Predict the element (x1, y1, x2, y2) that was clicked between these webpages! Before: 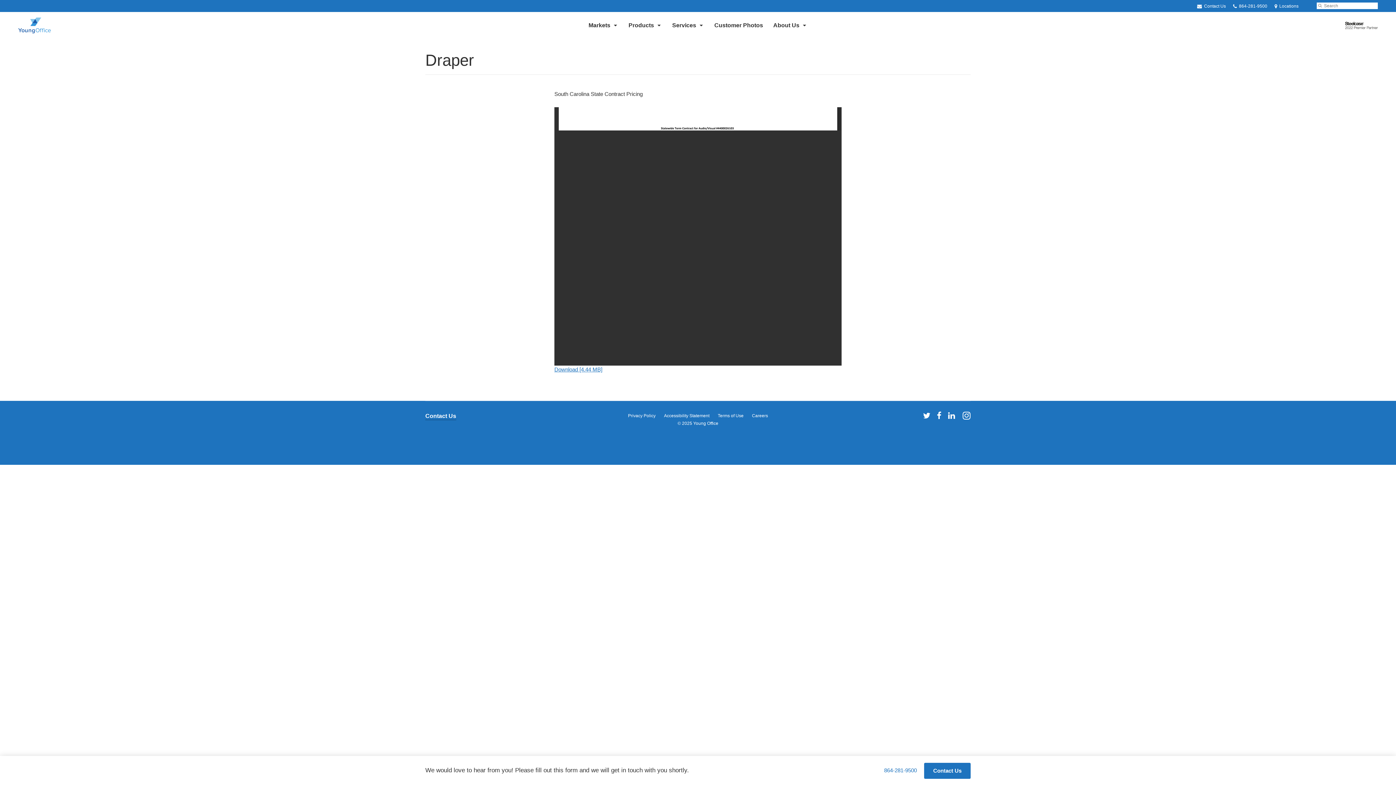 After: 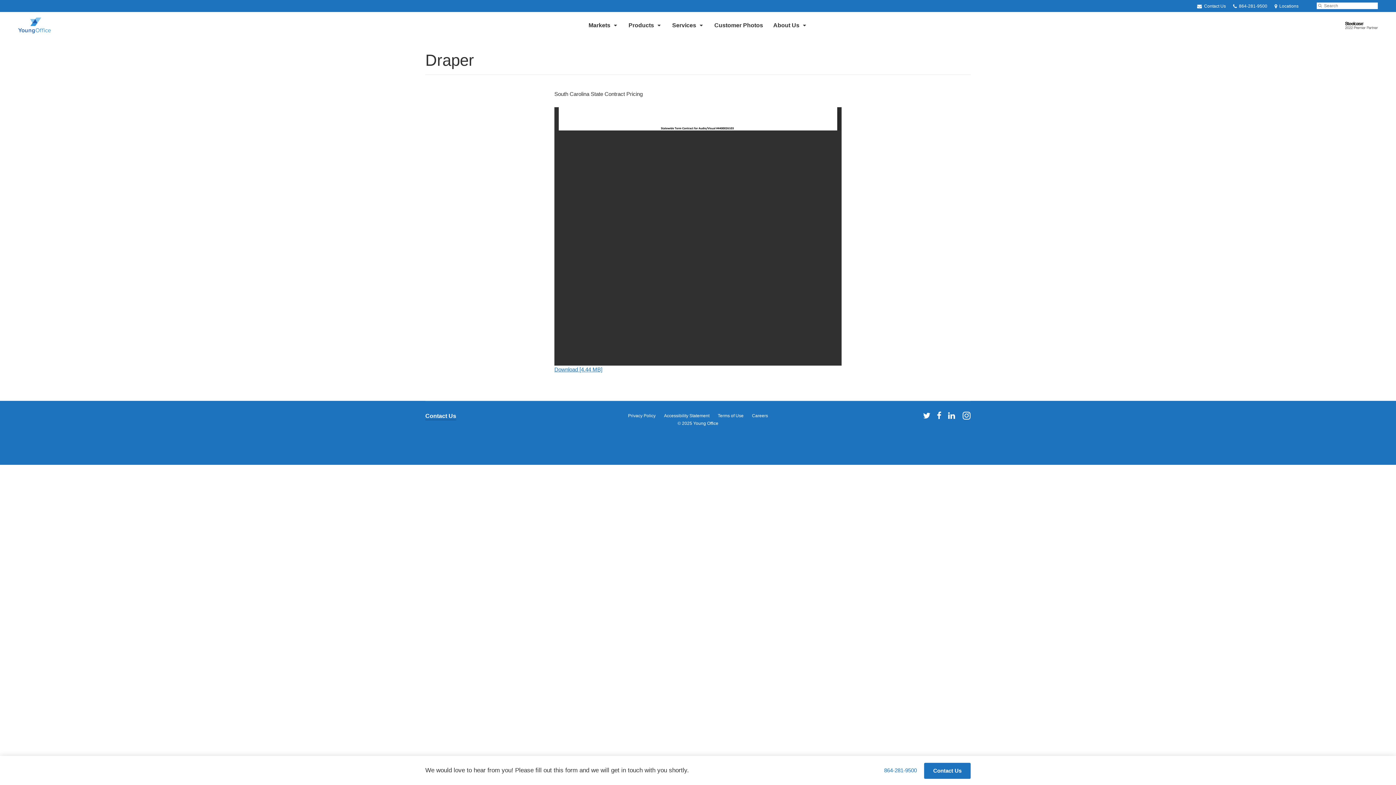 Action: bbox: (962, 411, 970, 420) label: Follow us on Instagram